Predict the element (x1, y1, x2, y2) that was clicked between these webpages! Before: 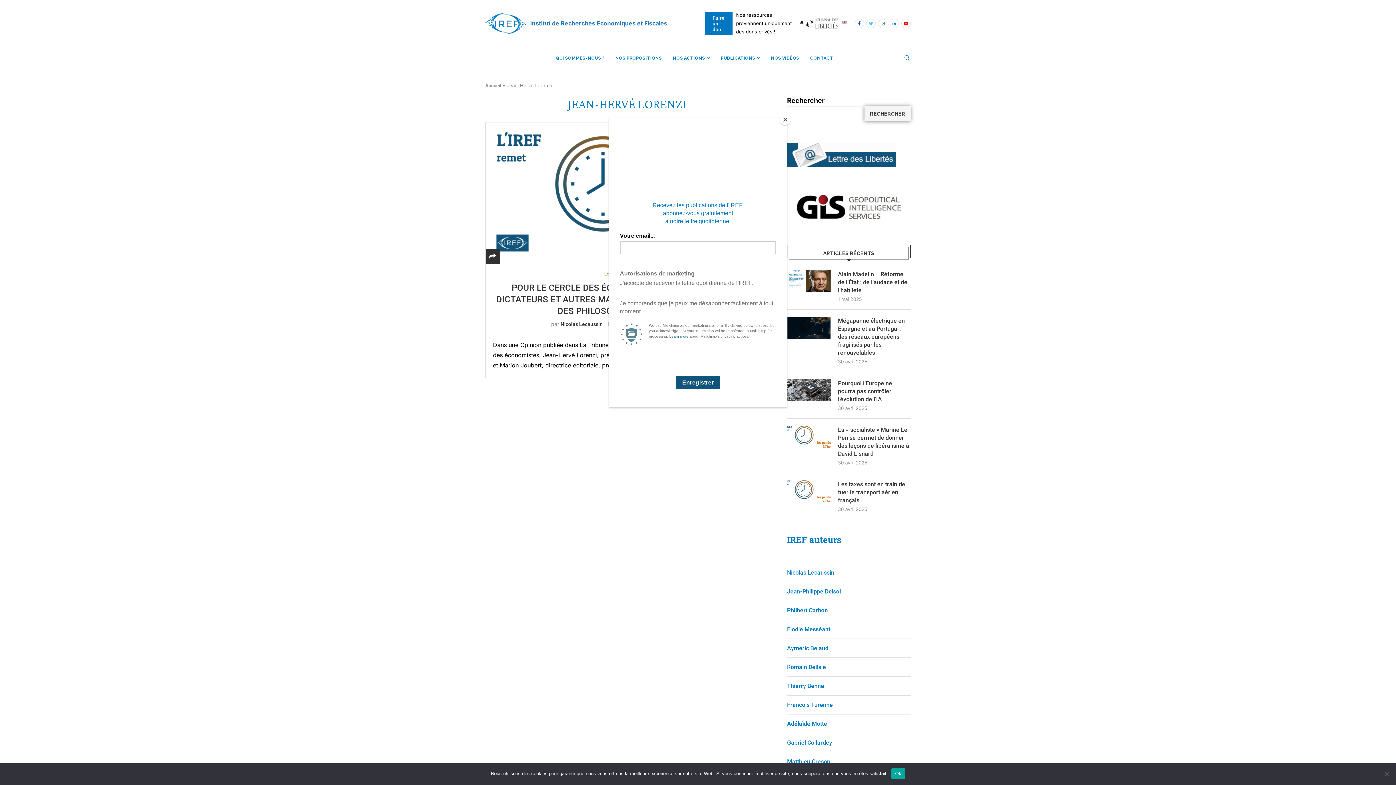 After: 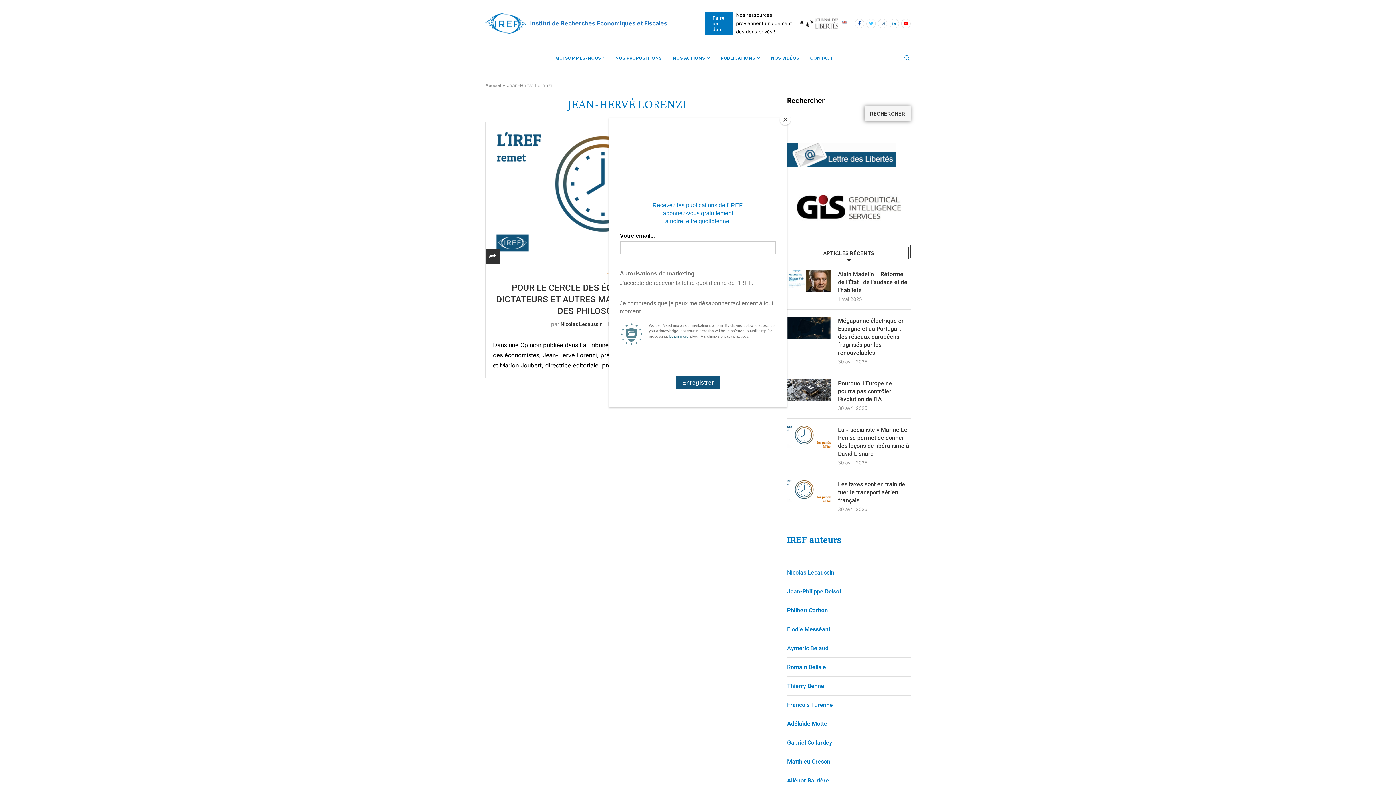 Action: label: Ok bbox: (891, 768, 905, 779)